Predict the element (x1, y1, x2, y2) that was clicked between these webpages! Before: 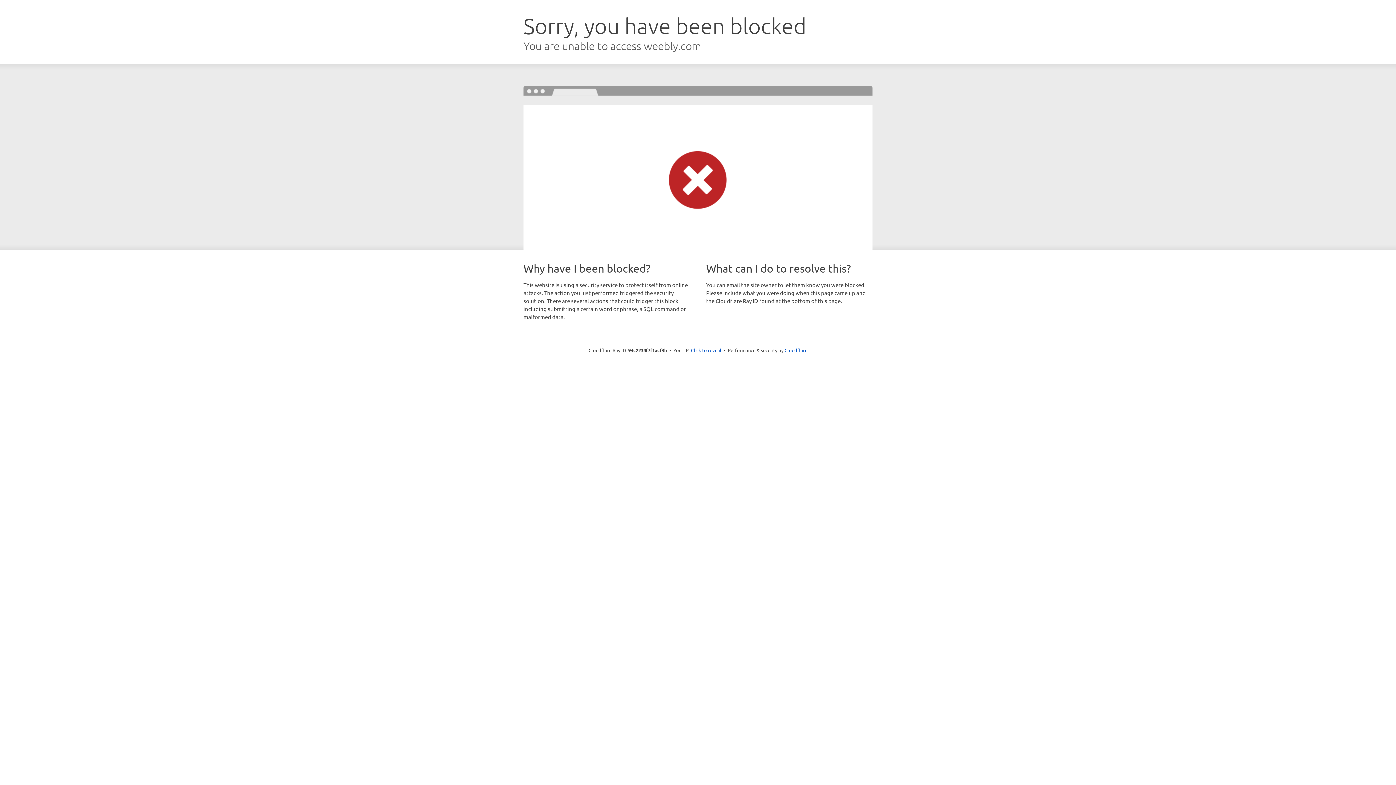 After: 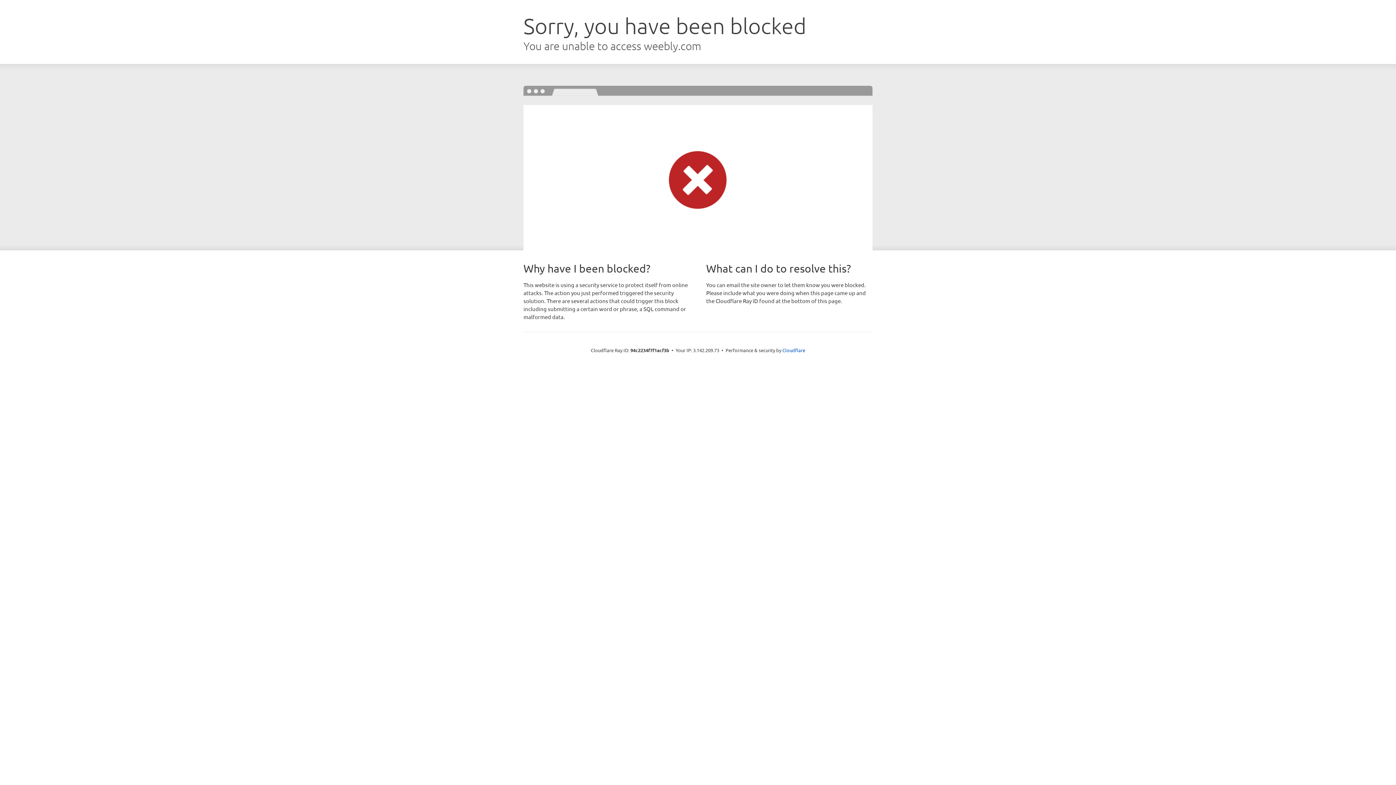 Action: bbox: (691, 346, 721, 353) label: Click to reveal